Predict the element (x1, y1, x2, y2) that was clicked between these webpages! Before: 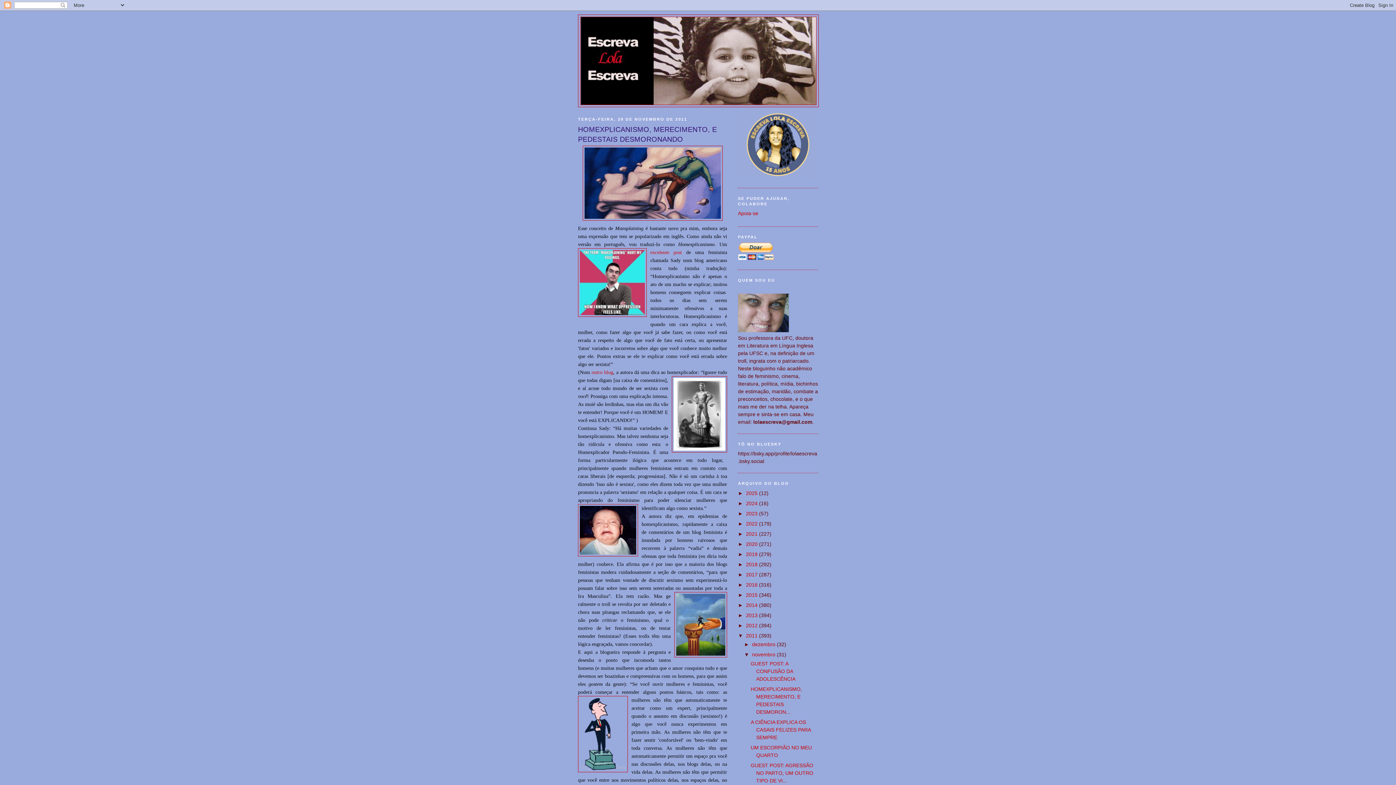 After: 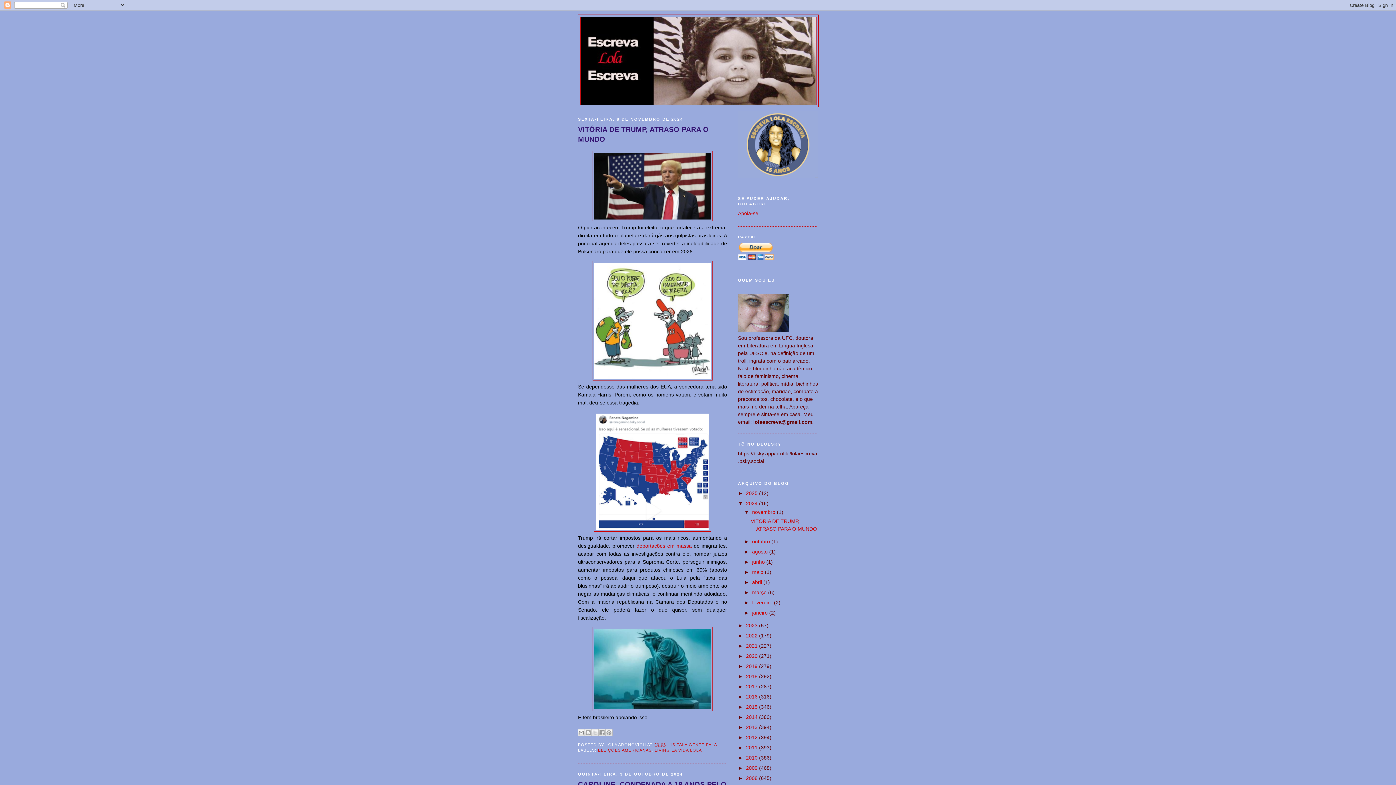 Action: bbox: (746, 500, 759, 506) label: 2024 